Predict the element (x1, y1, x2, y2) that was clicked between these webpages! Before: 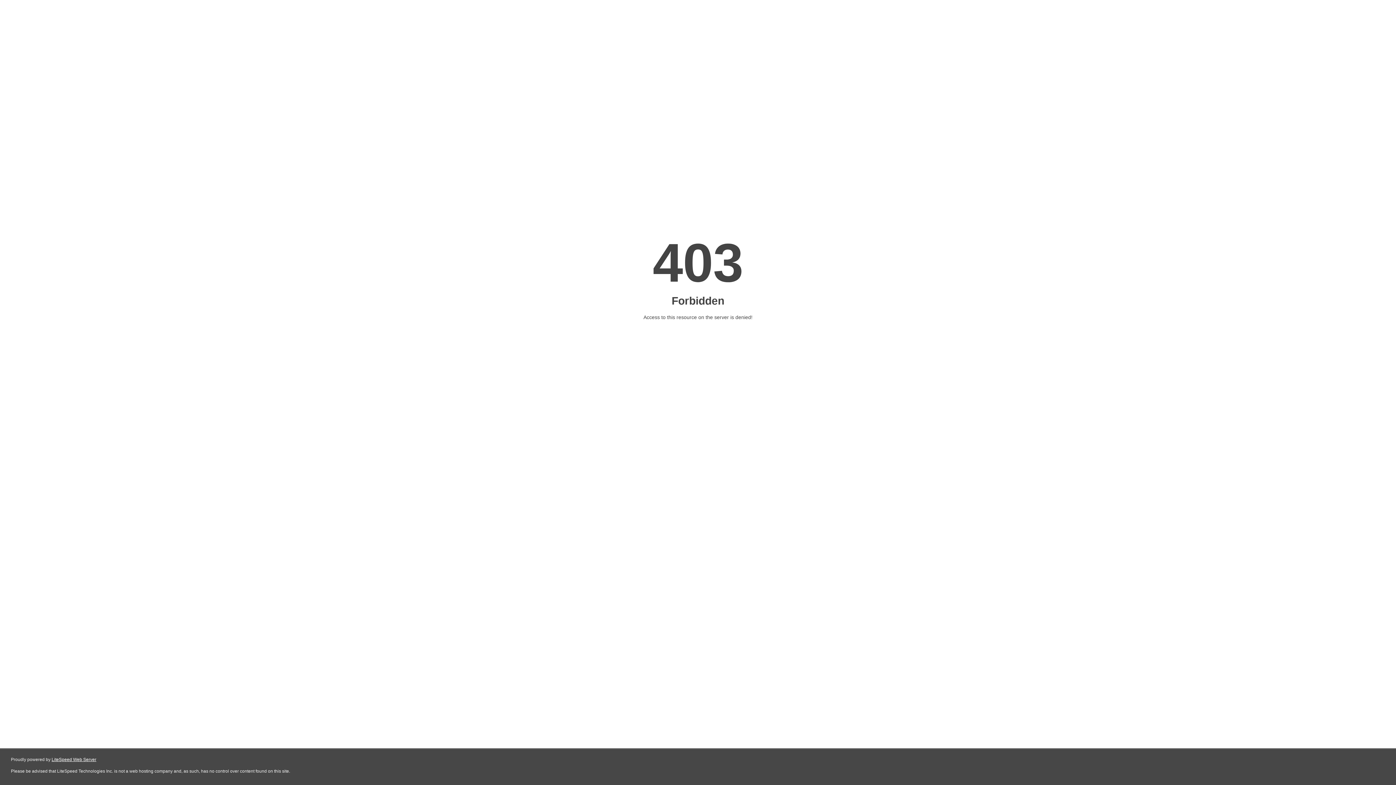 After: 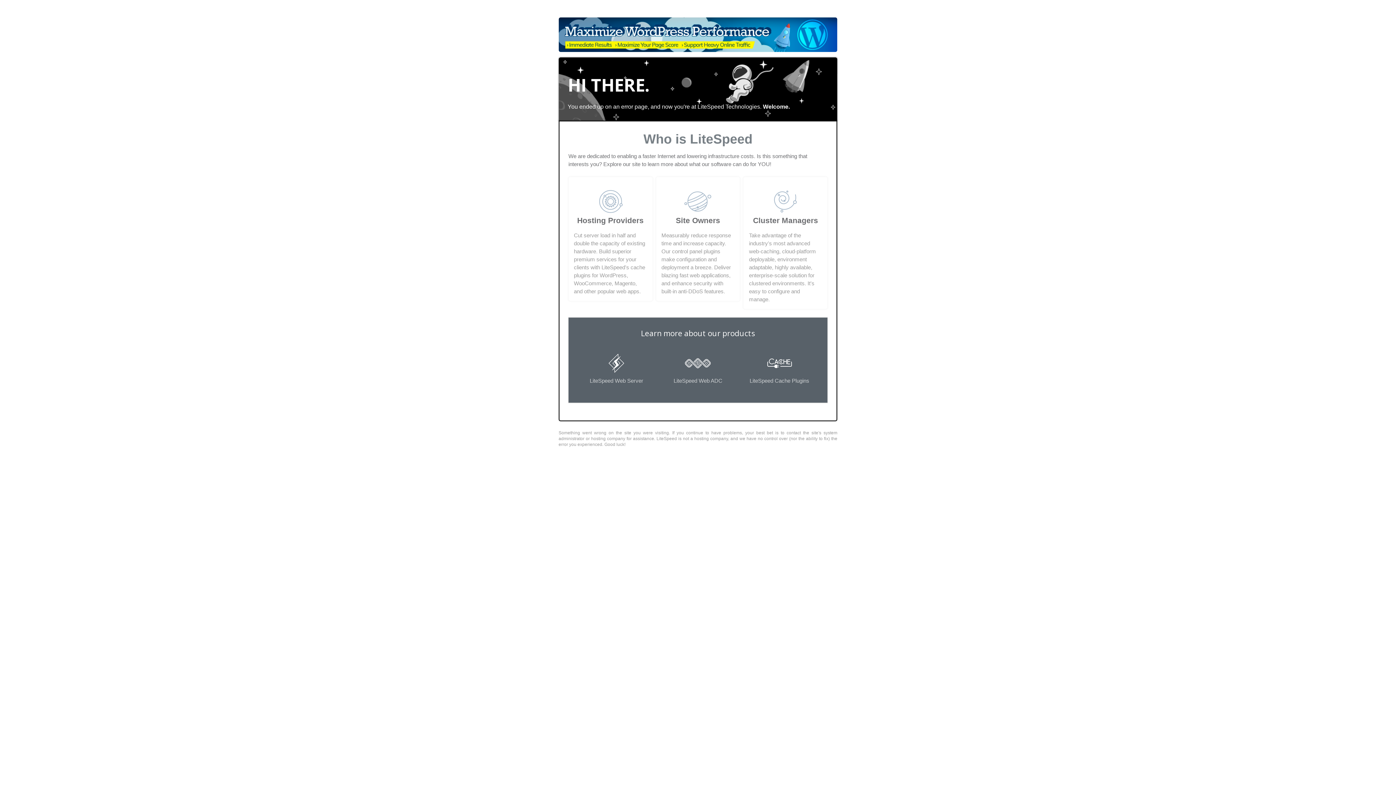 Action: label: LiteSpeed Web Server bbox: (51, 757, 96, 762)